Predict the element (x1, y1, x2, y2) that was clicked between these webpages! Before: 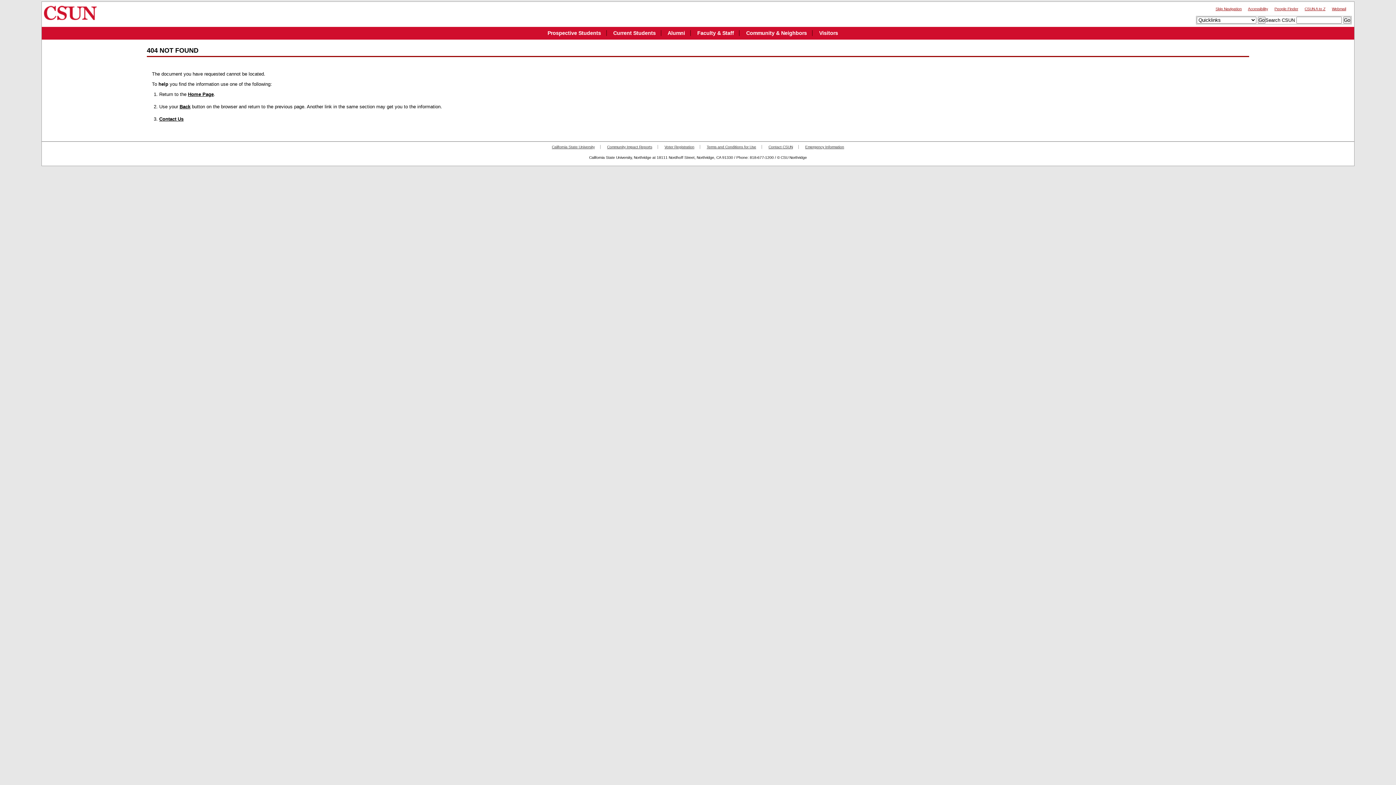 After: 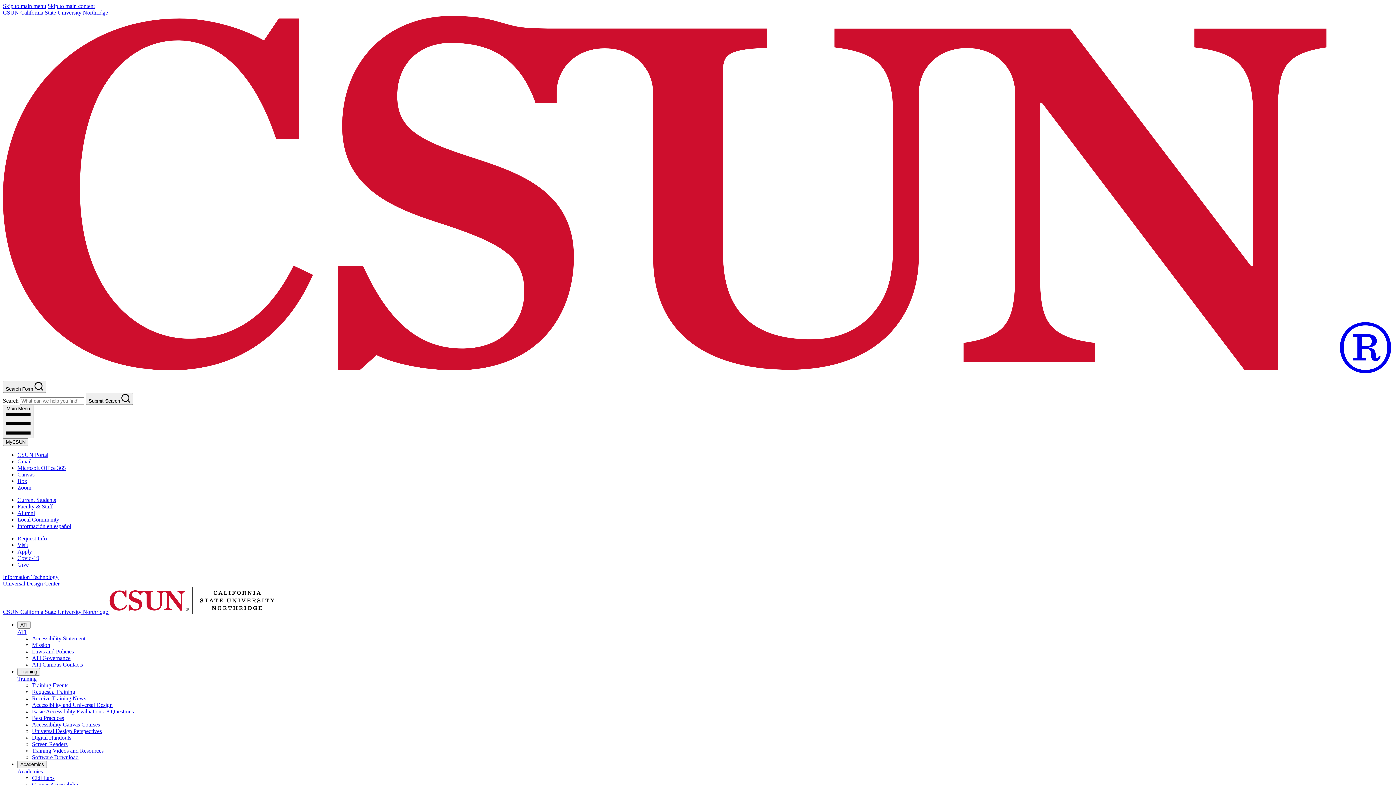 Action: label: Accessibility bbox: (1248, 6, 1268, 10)